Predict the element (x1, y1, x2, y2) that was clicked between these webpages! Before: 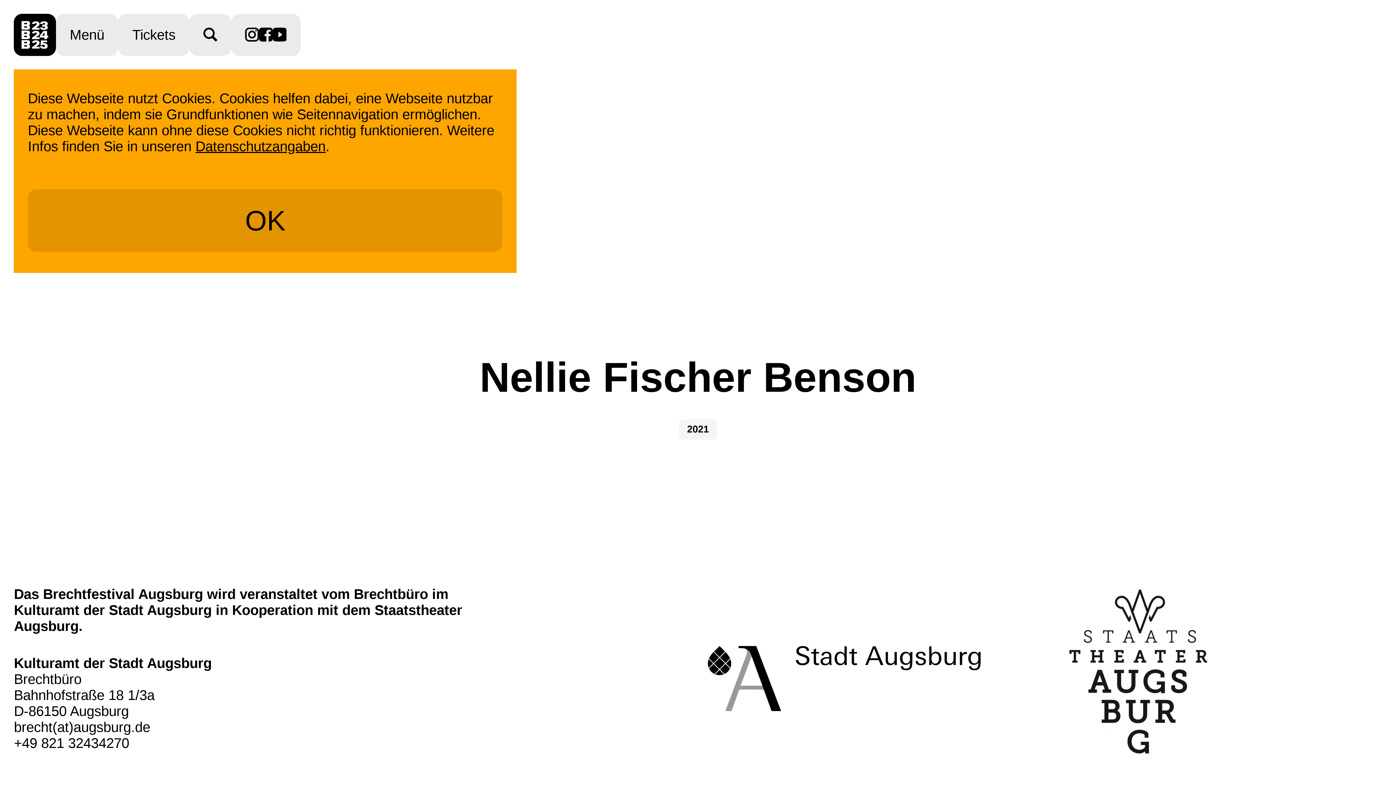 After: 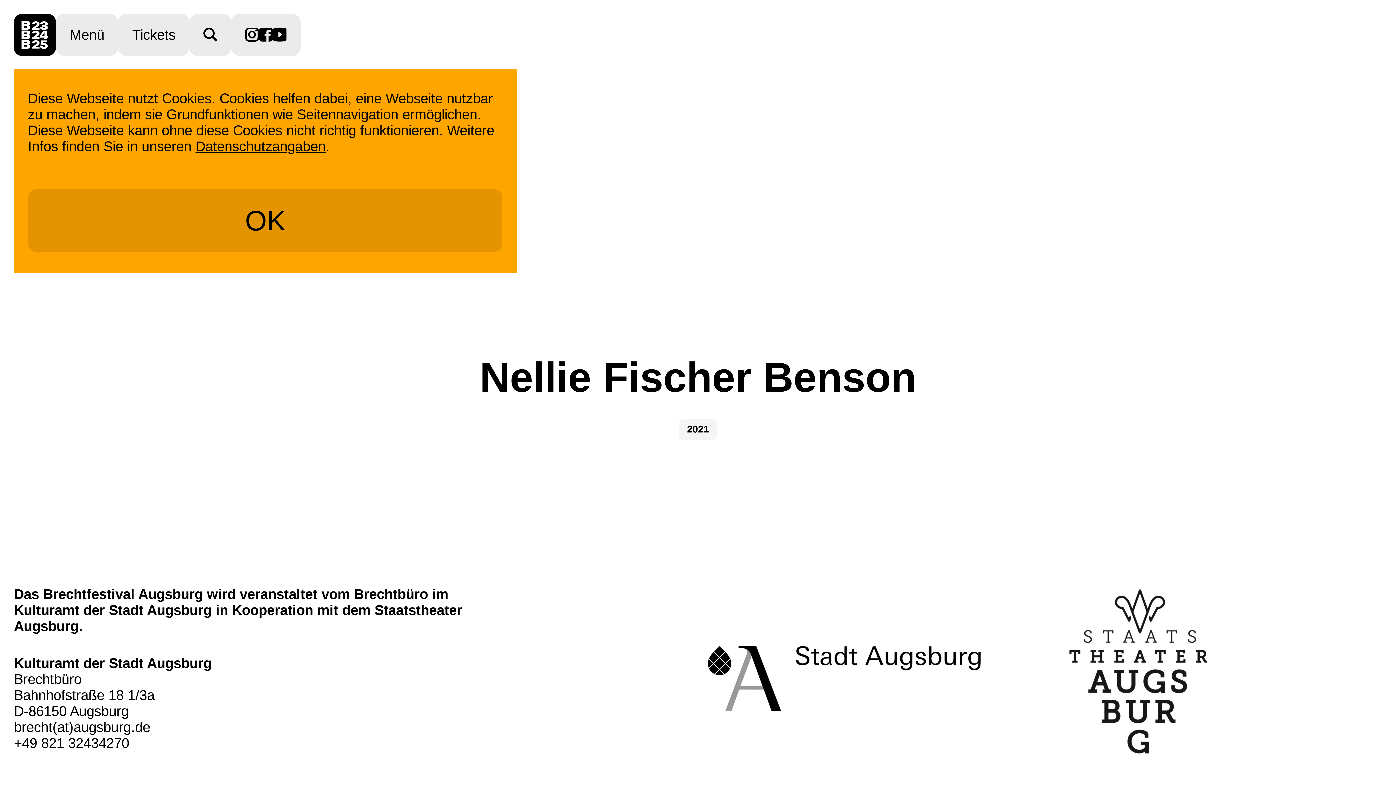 Action: bbox: (245, 13, 259, 55)